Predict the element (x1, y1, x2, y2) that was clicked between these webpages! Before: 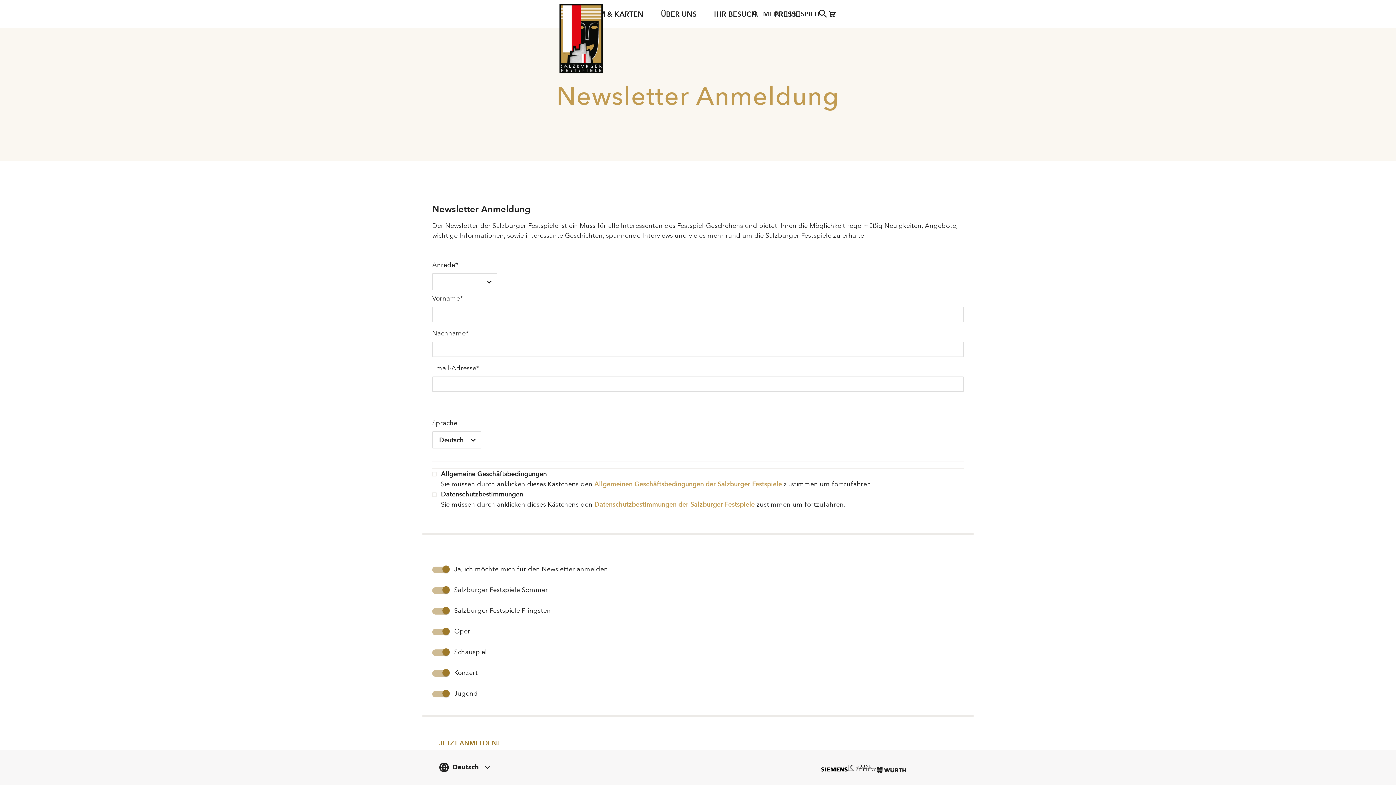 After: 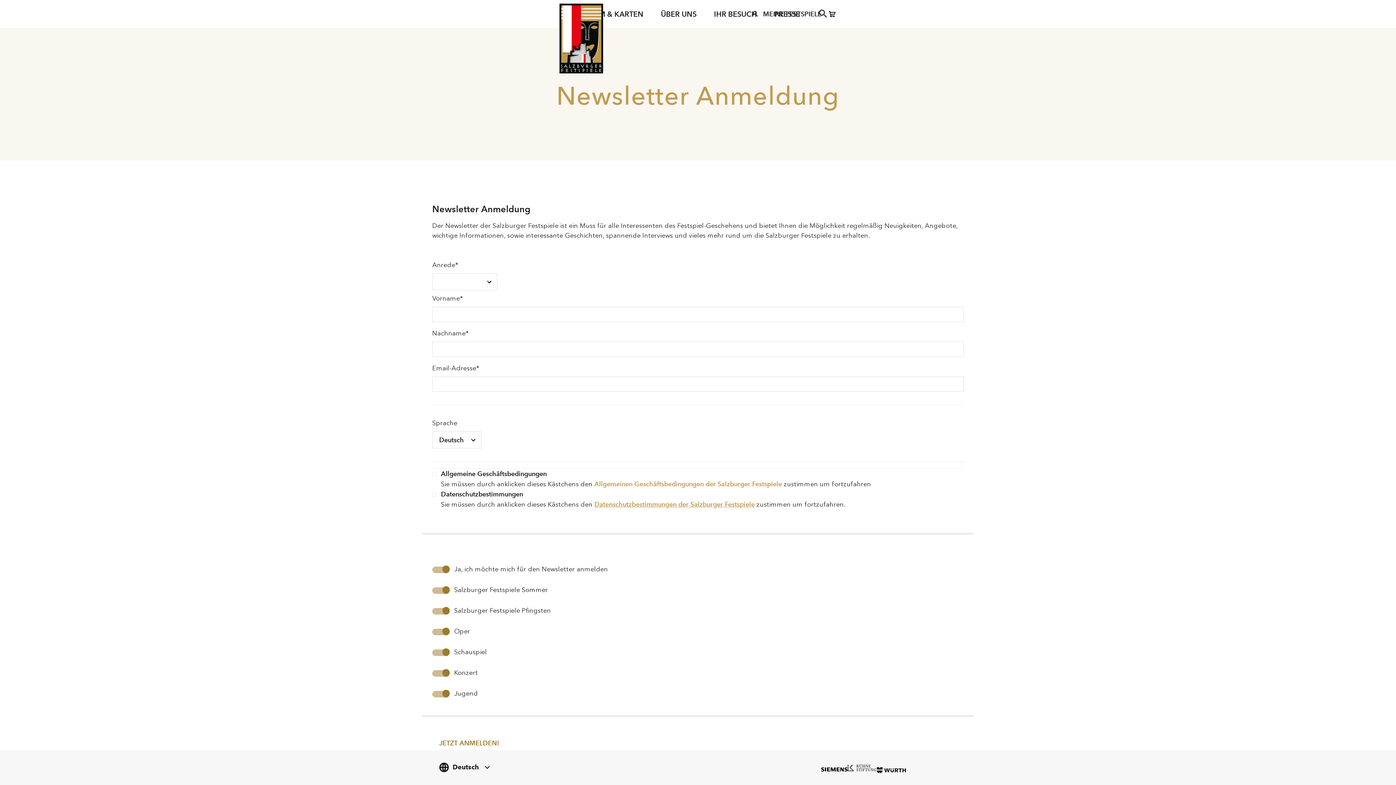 Action: label: Datenschutzbestimmungen der Salzburger Festspiele bbox: (594, 500, 754, 508)